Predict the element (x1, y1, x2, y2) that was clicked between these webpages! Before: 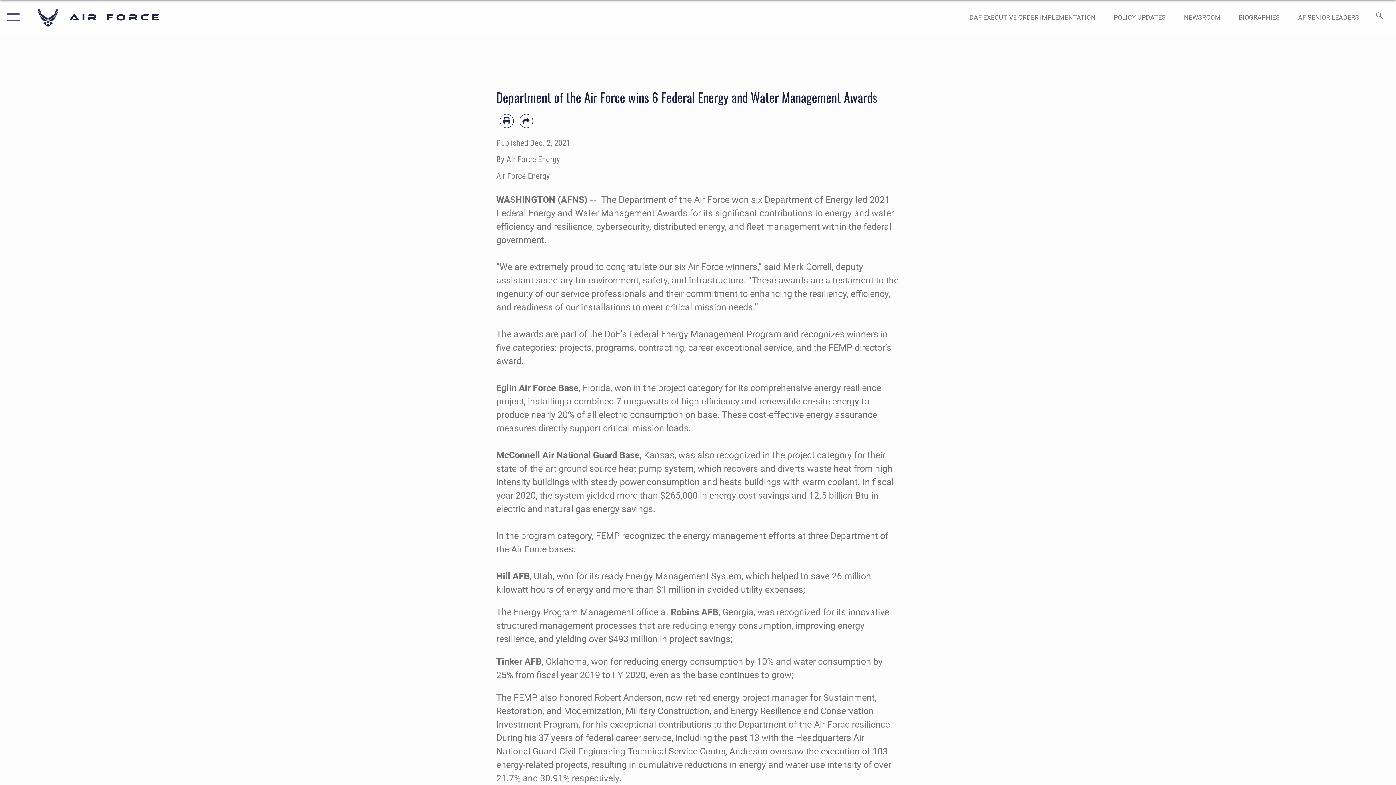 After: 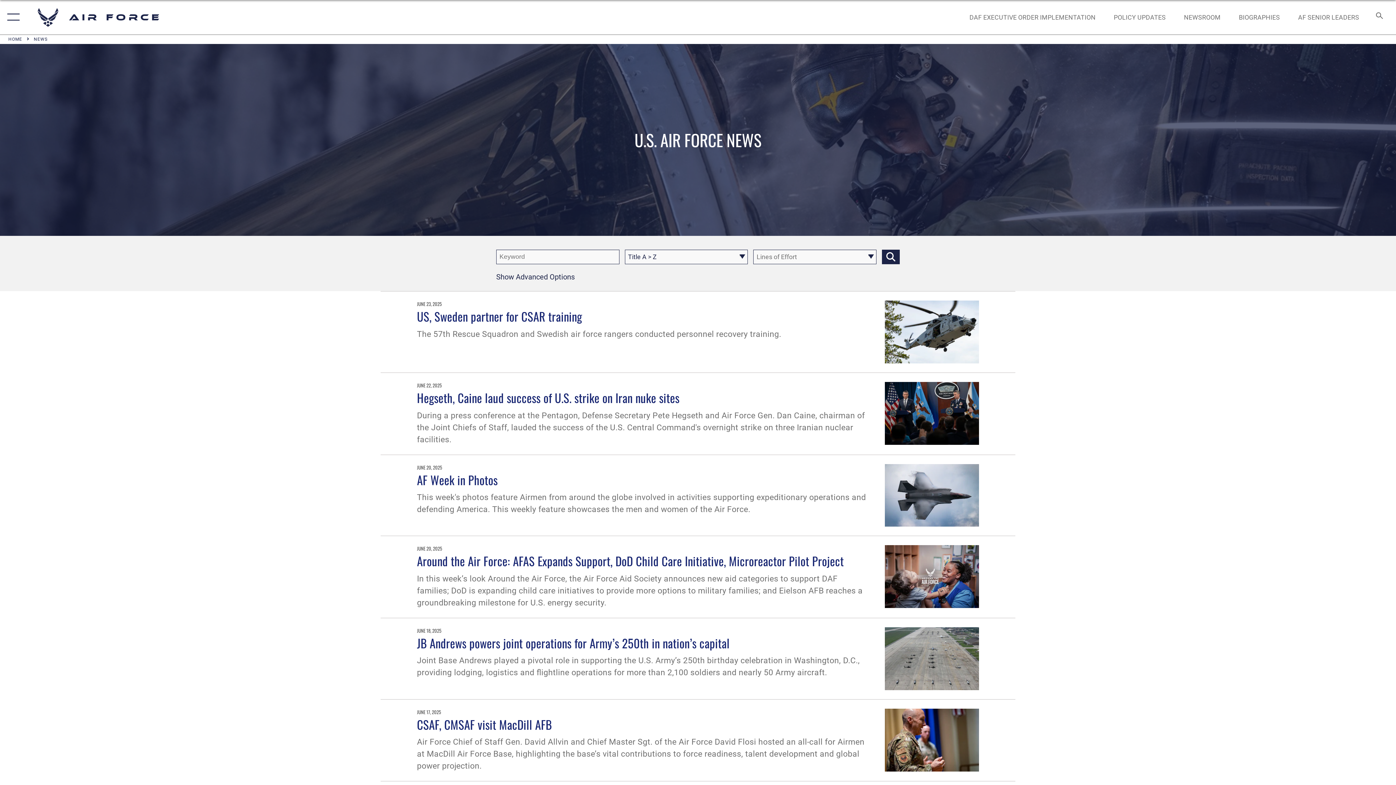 Action: label: NEWSROOM bbox: (1177, 5, 1227, 28)